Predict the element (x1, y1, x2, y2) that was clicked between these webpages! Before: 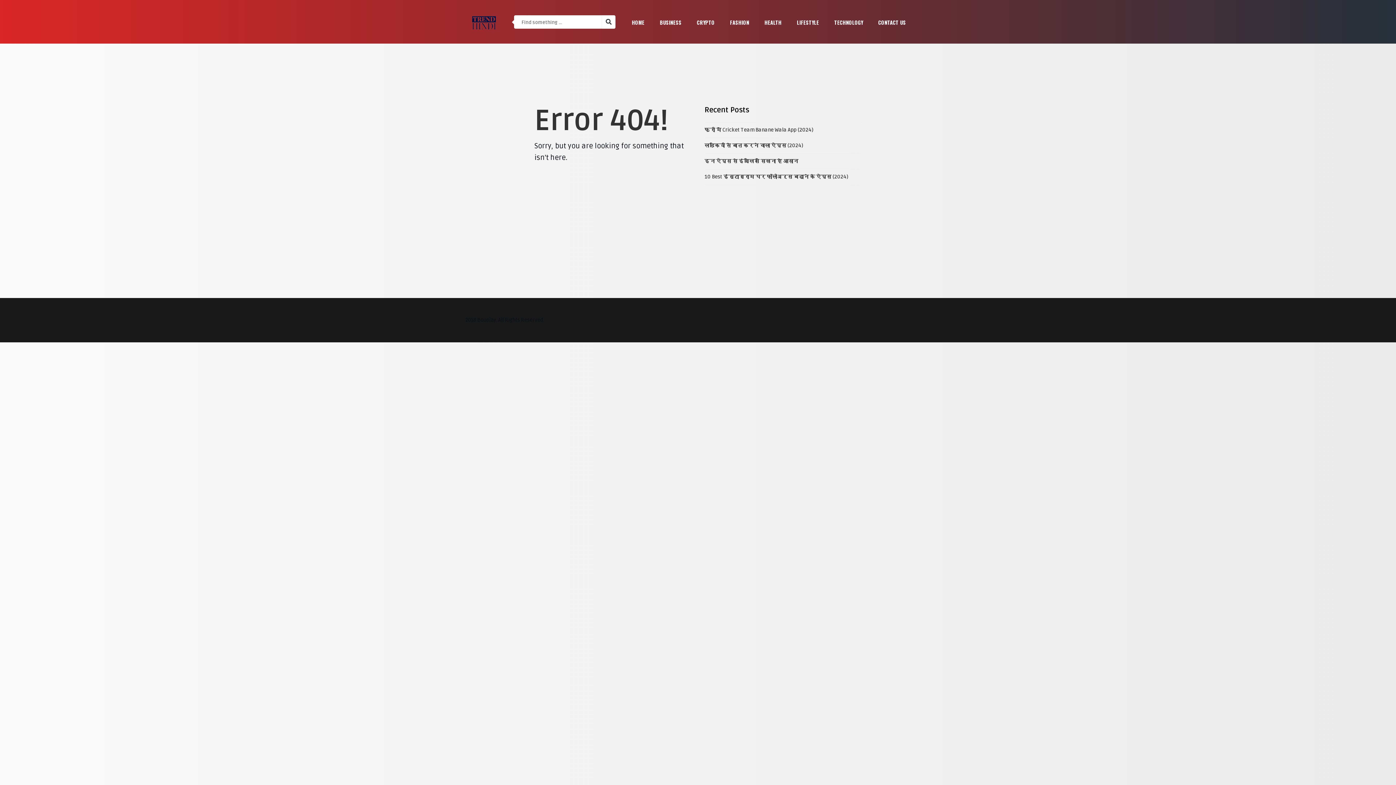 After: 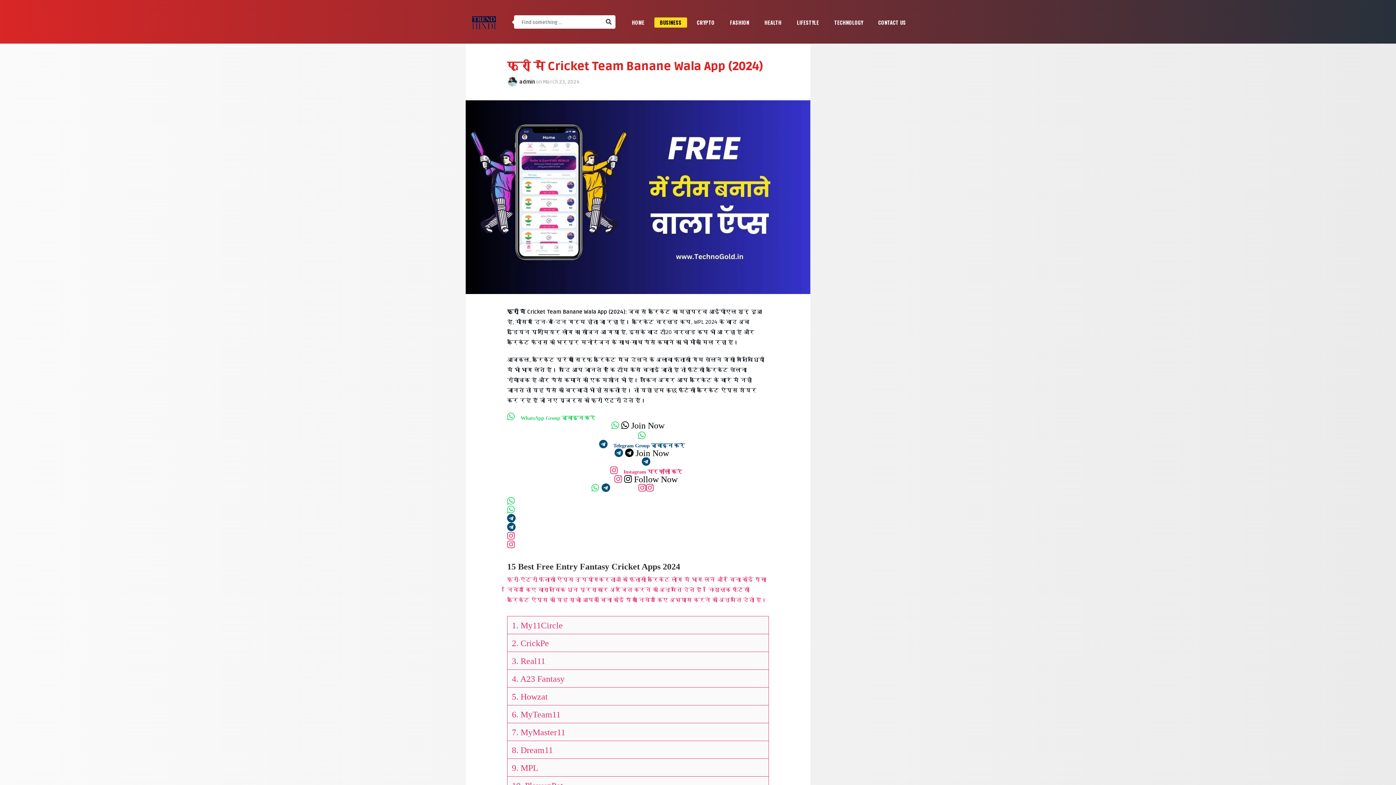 Action: label: फ्री में Cricket Team Banane Wala App (2024) bbox: (704, 126, 813, 133)